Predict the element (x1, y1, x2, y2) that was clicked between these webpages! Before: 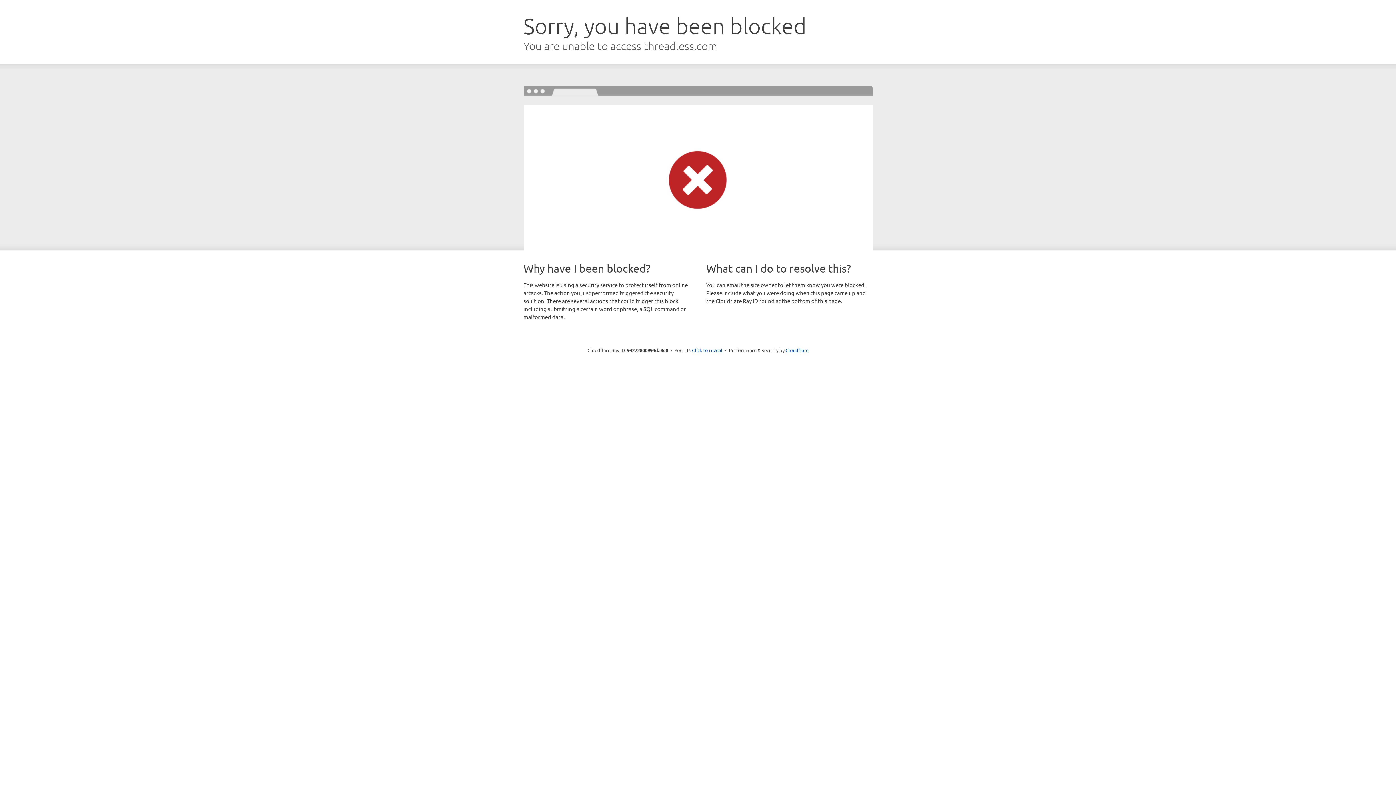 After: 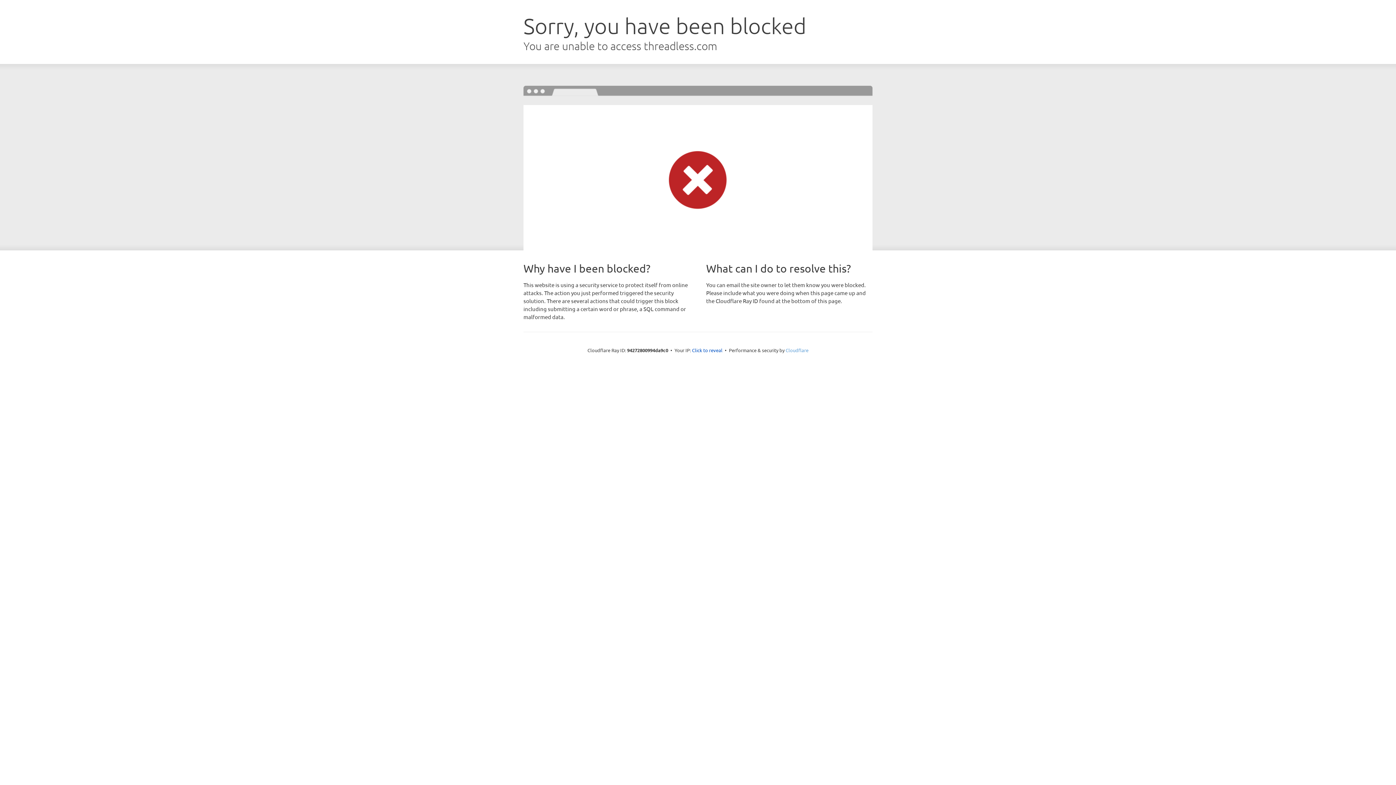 Action: bbox: (785, 347, 808, 353) label: Cloudflare